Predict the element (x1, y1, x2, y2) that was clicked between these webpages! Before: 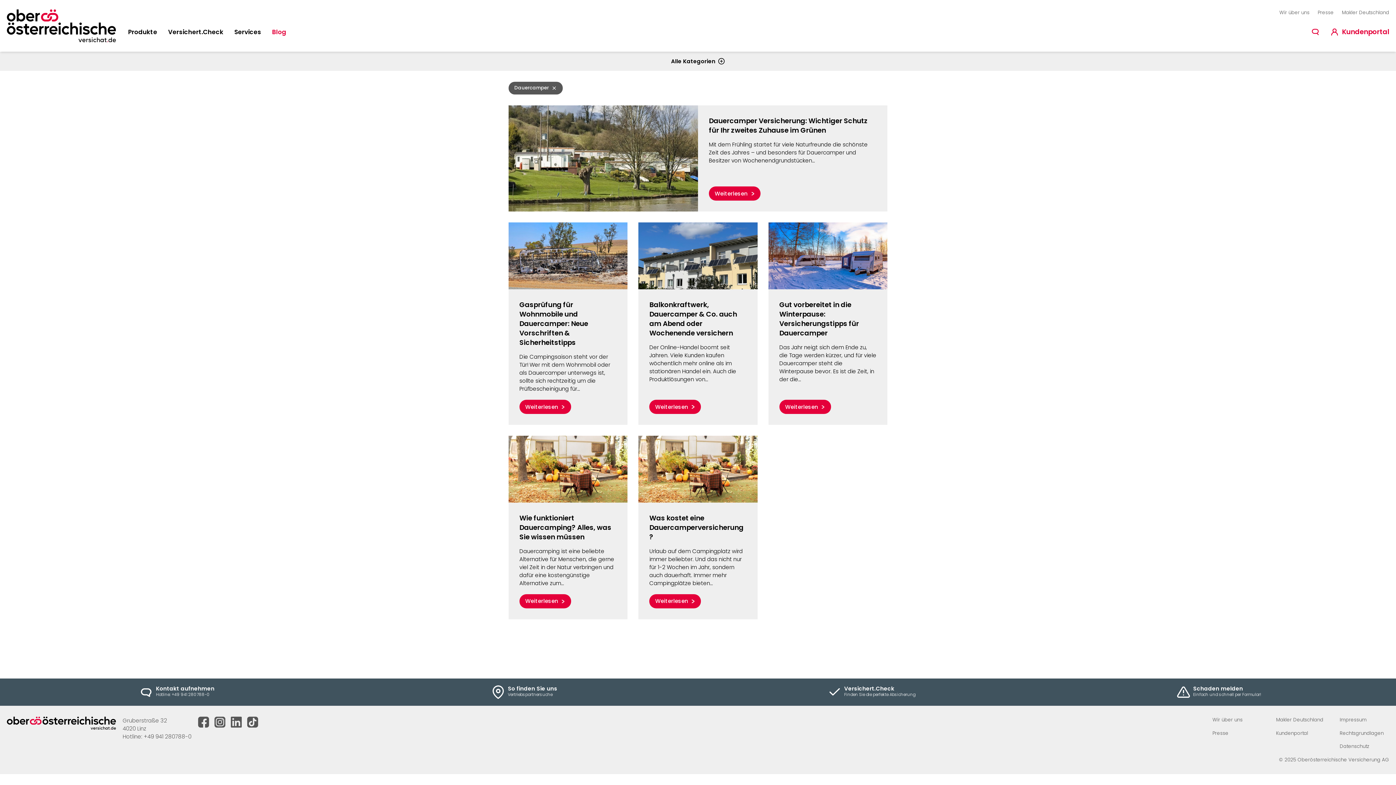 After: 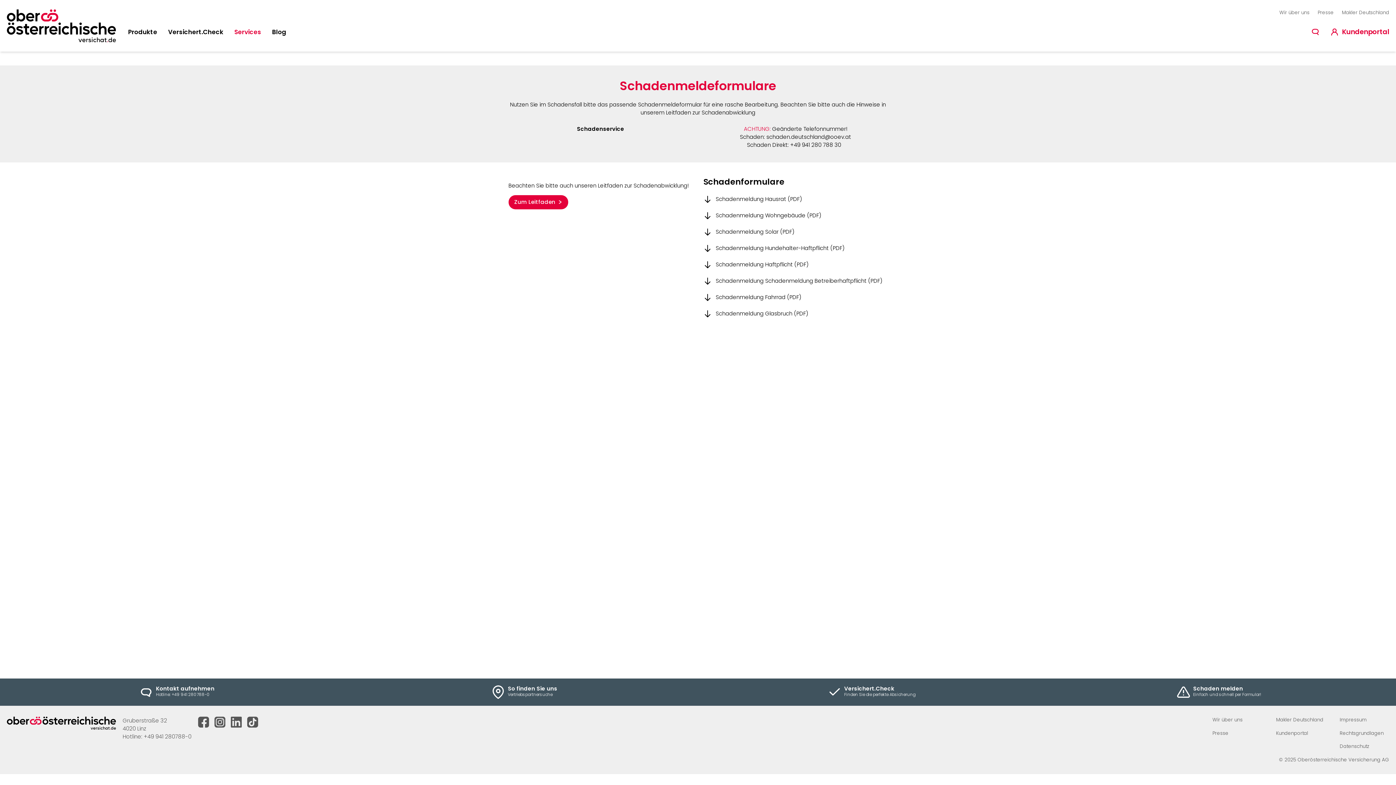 Action: label: Schaden melden

Einfach und schnell per Formular! bbox: (1177, 685, 1261, 699)